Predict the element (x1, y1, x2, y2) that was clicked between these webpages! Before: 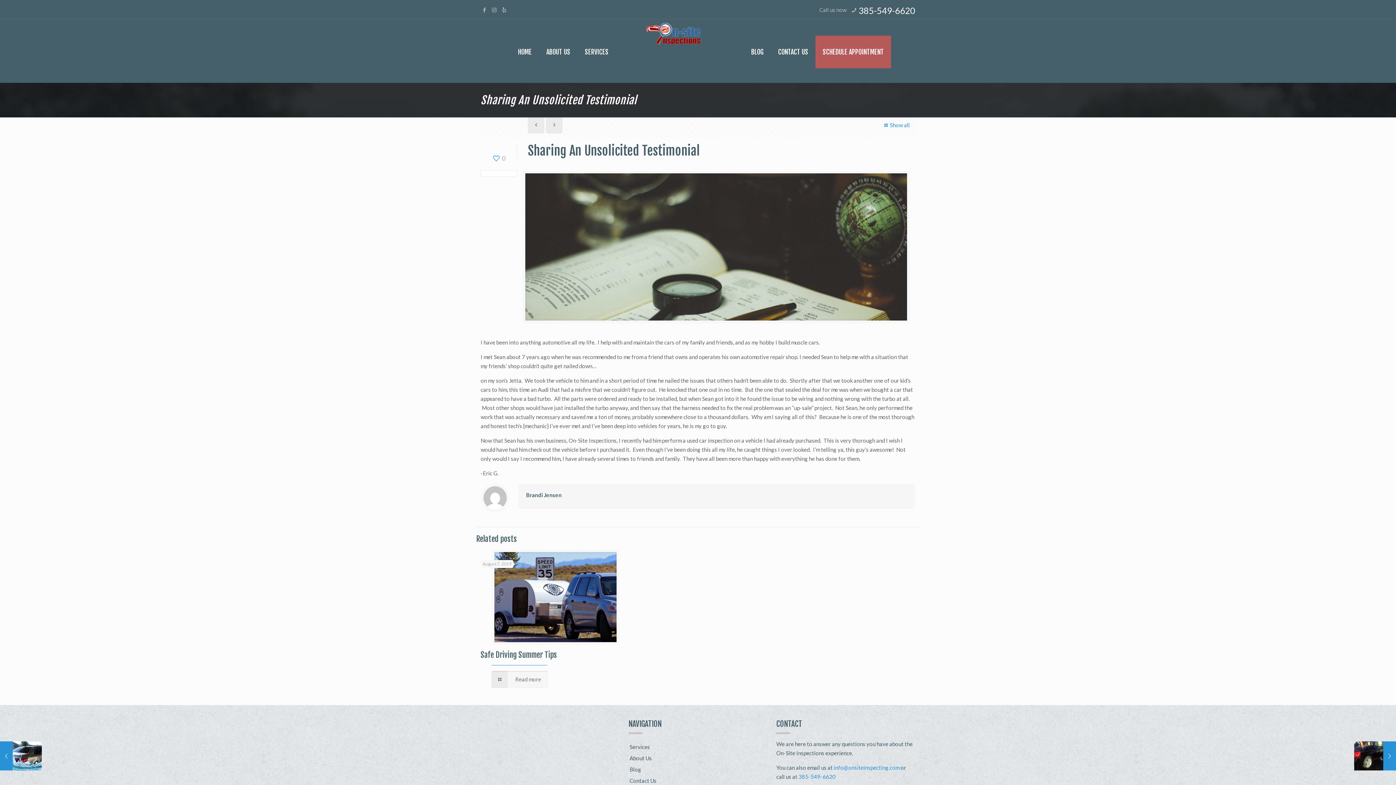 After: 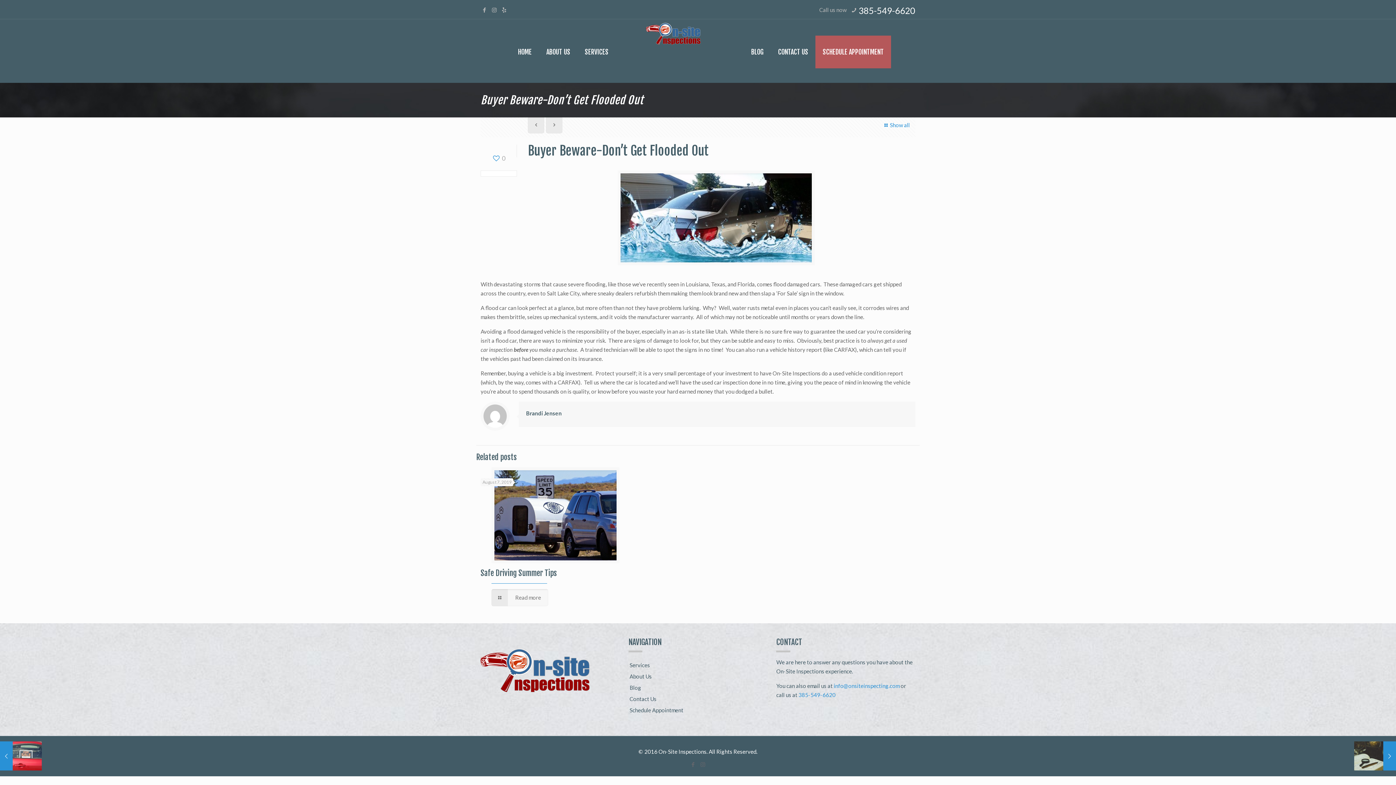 Action: bbox: (528, 116, 544, 133)